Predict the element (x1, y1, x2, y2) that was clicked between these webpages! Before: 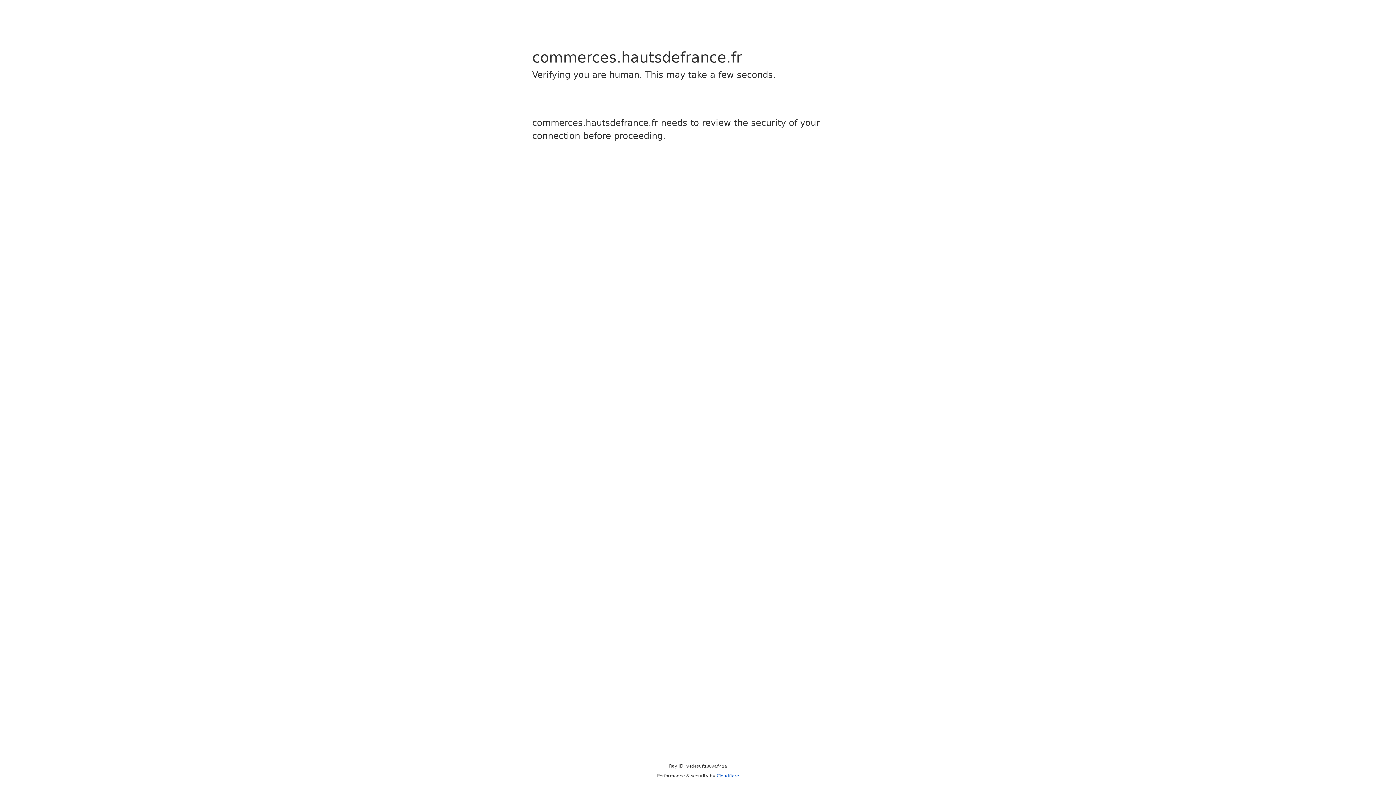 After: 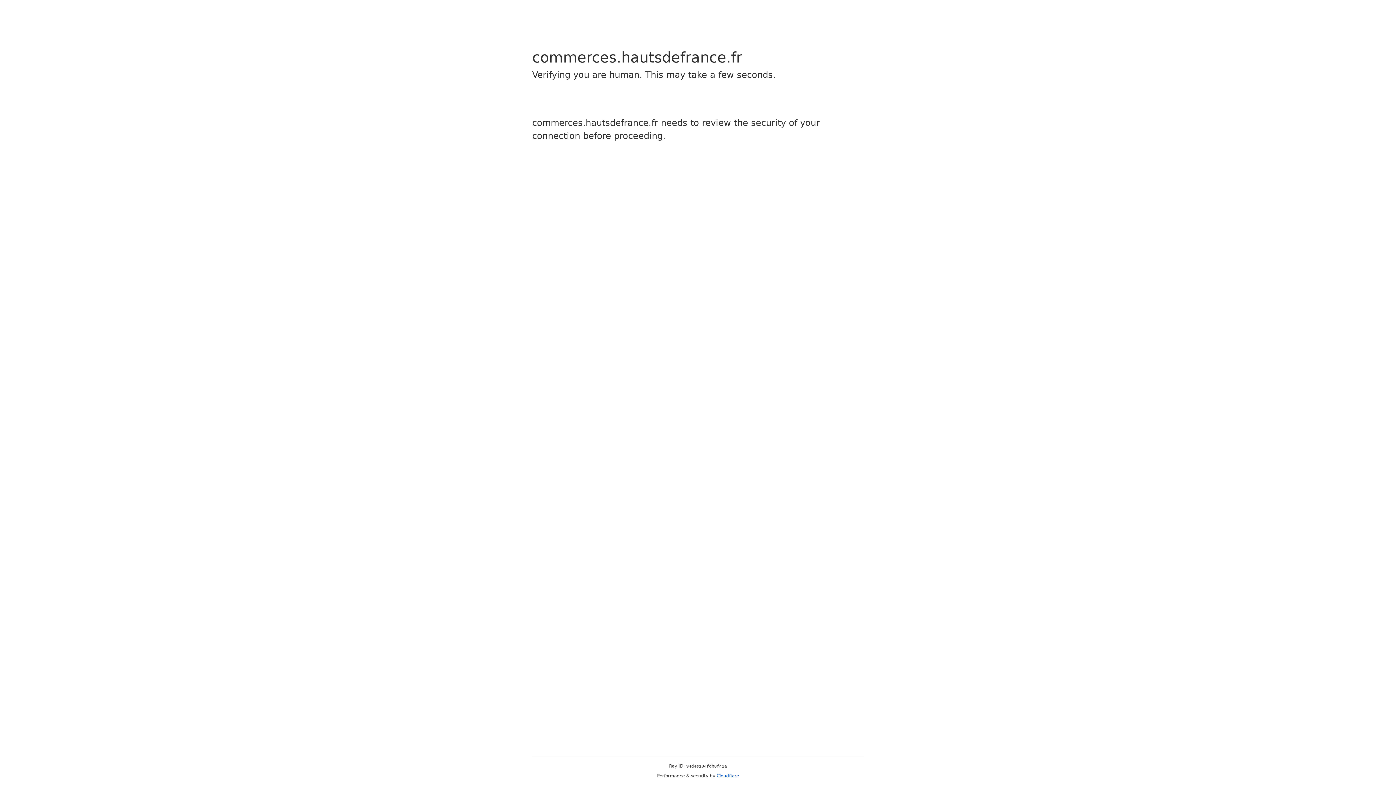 Action: label: Cloudflare bbox: (716, 773, 739, 778)